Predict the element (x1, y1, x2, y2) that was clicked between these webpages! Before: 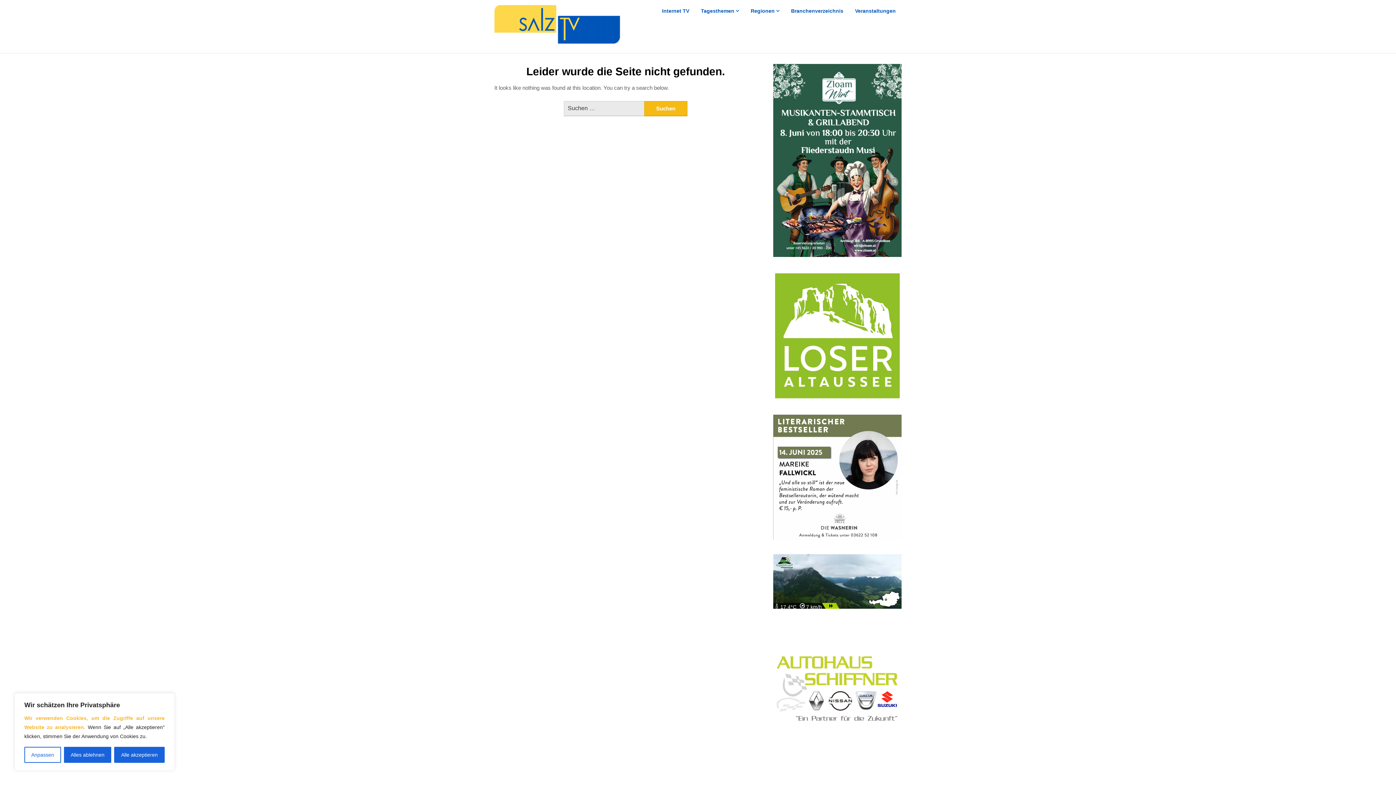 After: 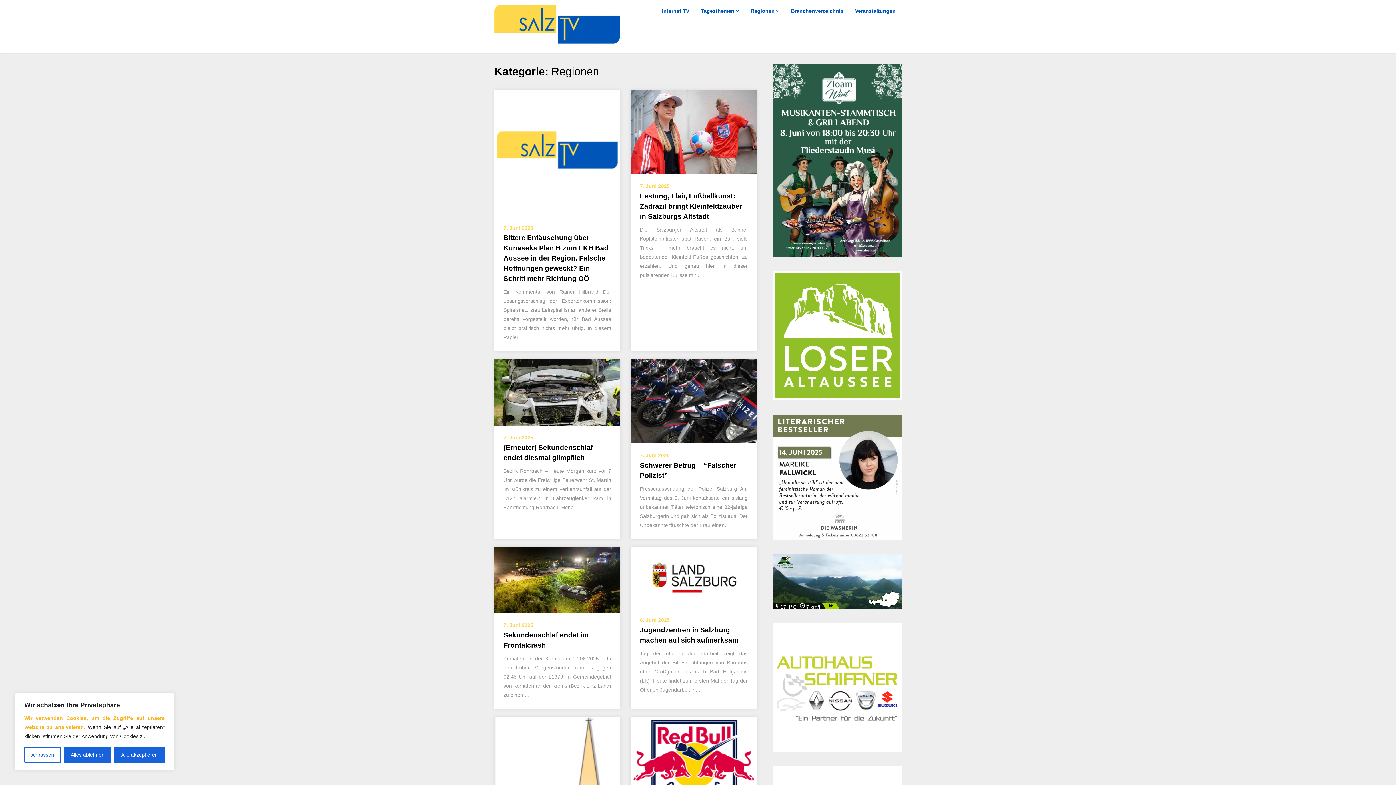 Action: label: Regionen bbox: (745, 0, 785, 21)